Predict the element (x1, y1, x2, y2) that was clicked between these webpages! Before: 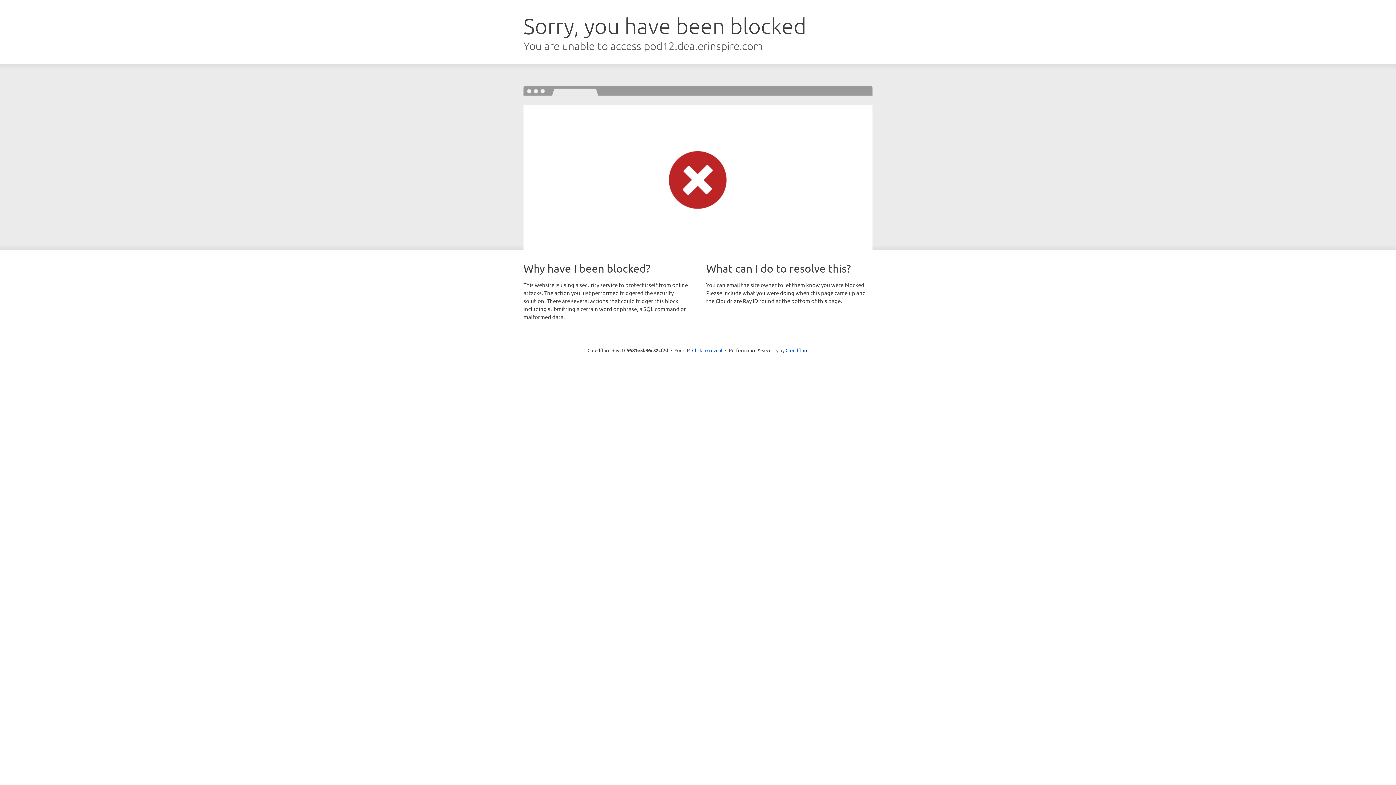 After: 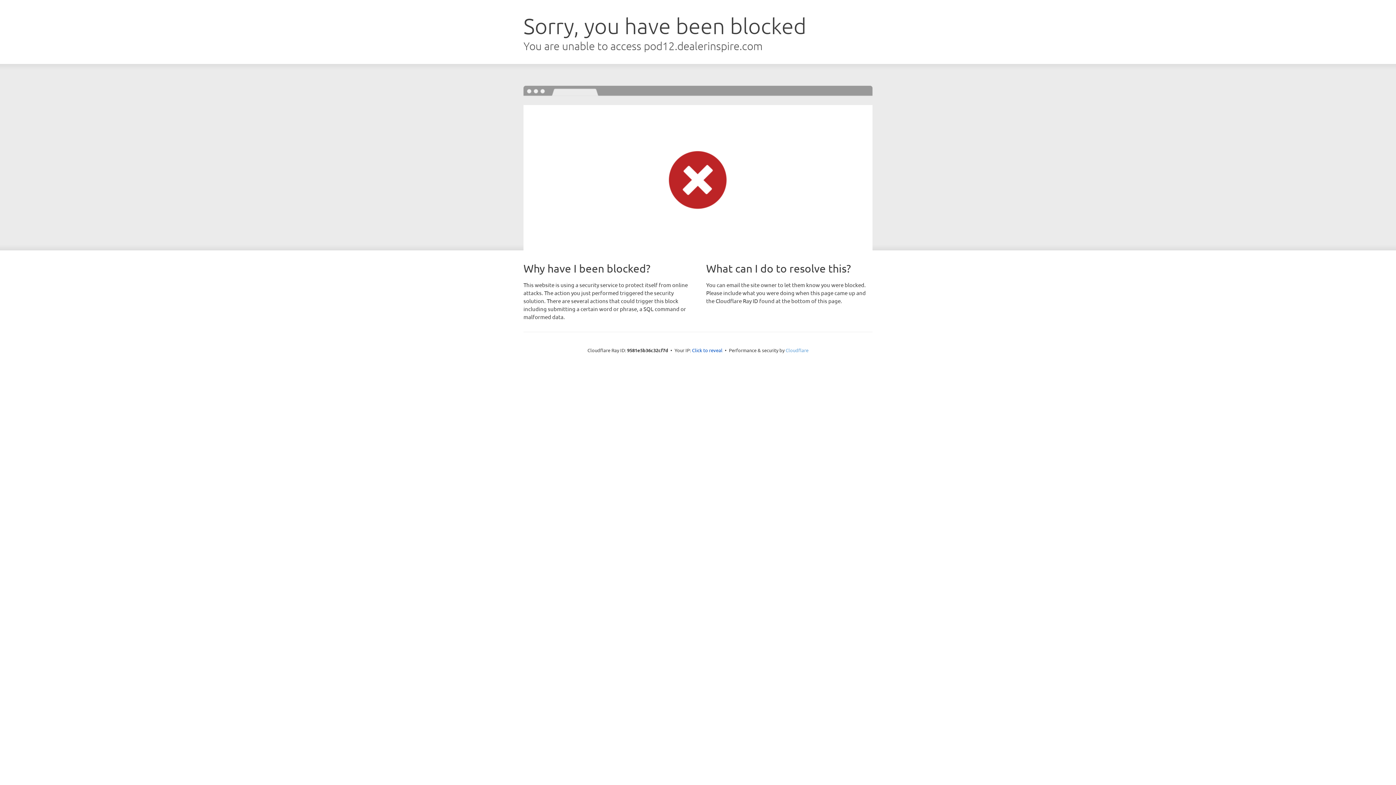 Action: label: Cloudflare bbox: (785, 347, 808, 353)